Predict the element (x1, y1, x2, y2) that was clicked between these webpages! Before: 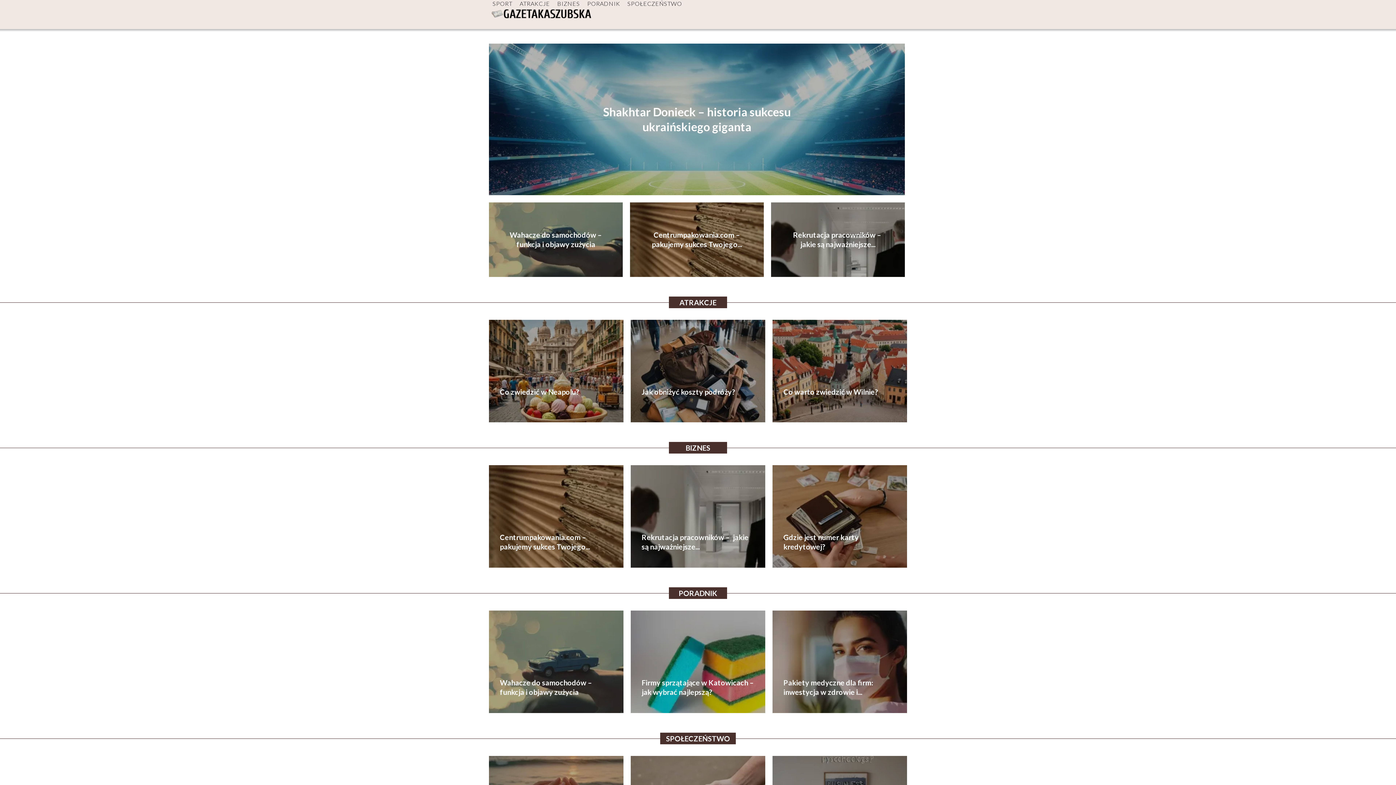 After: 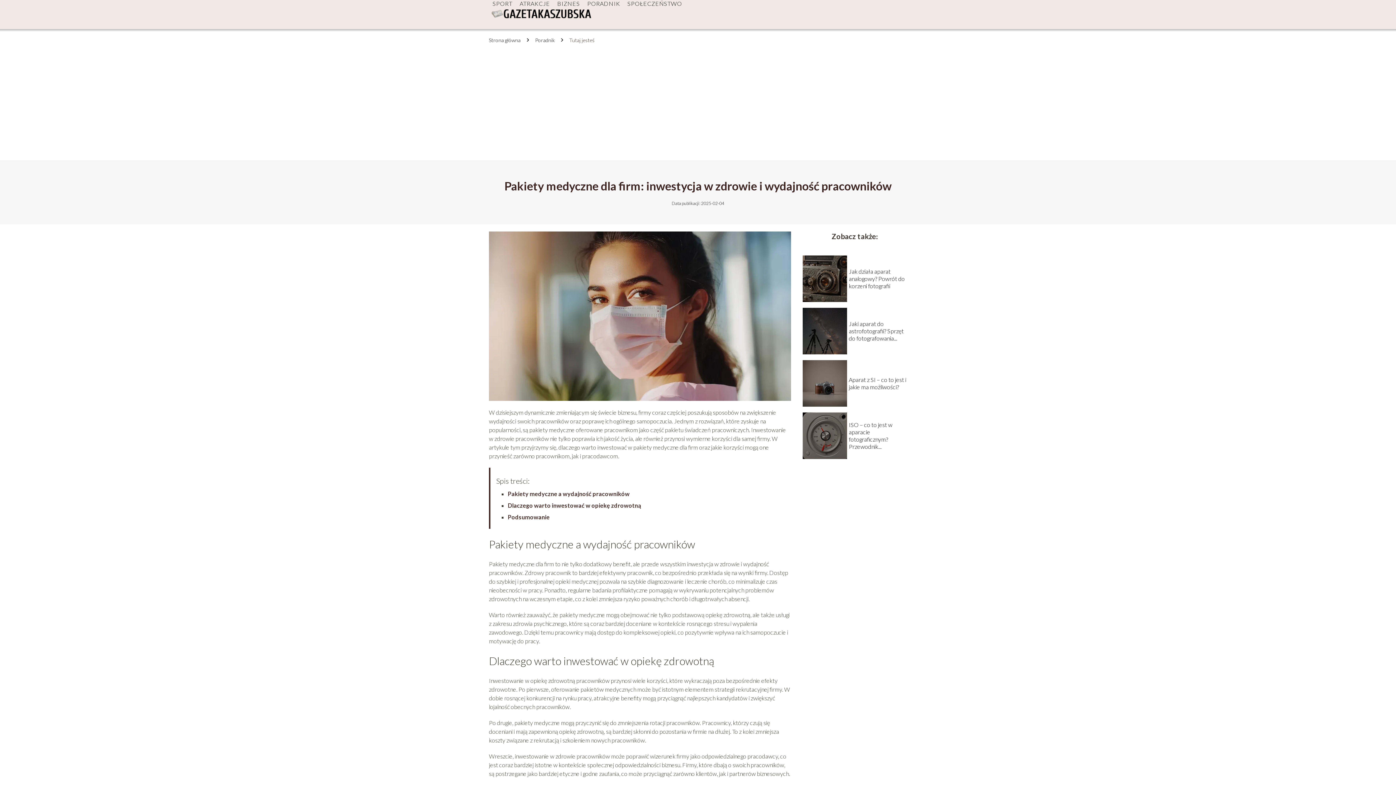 Action: bbox: (772, 610, 907, 713)